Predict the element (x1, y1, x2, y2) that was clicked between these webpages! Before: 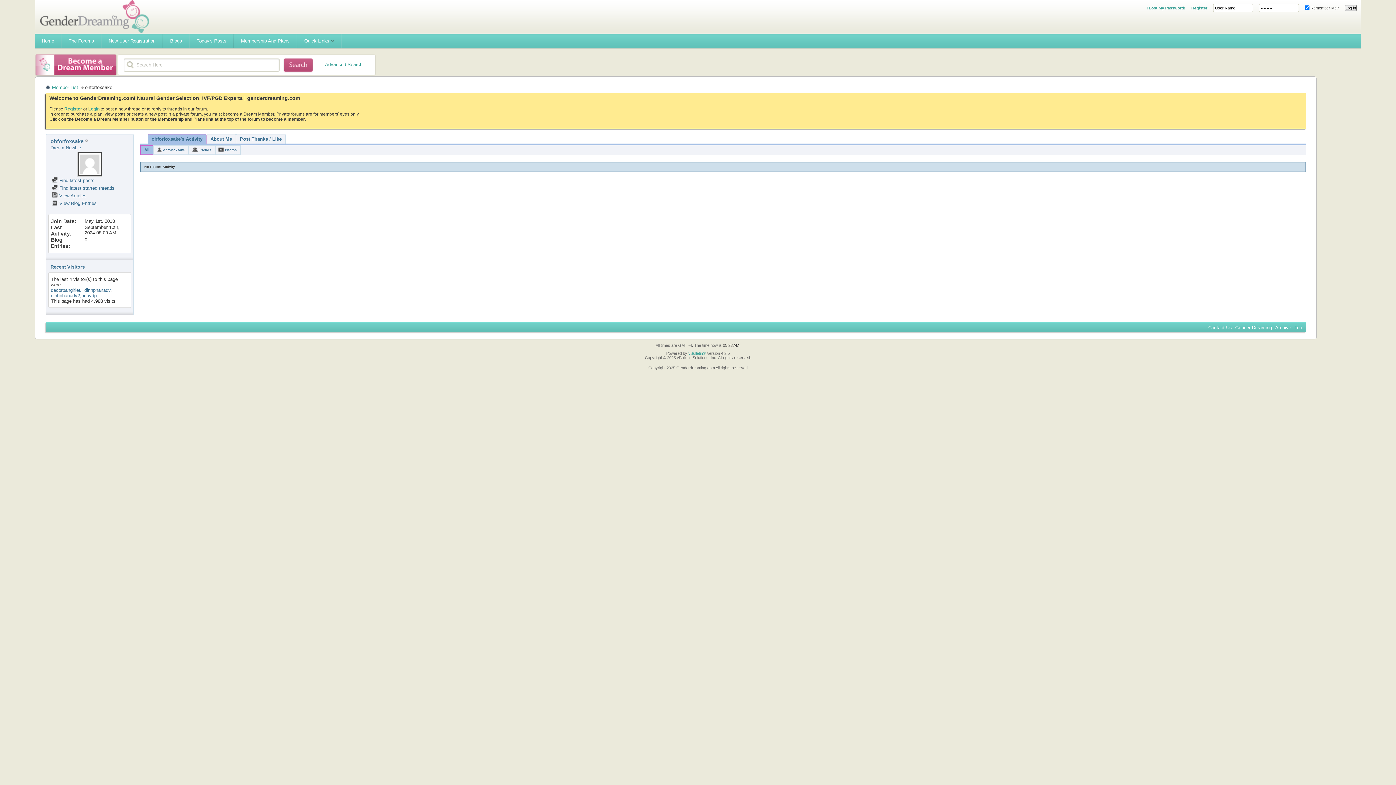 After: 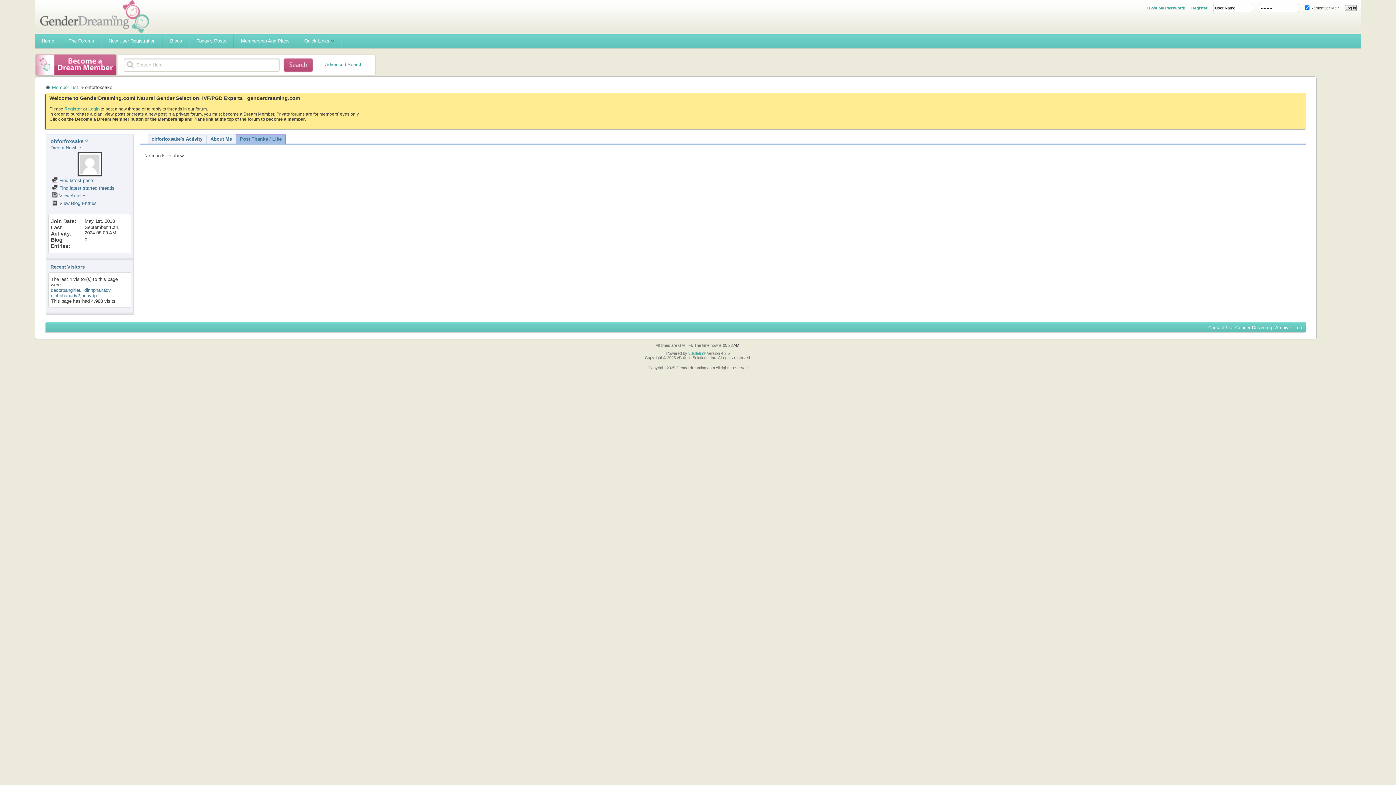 Action: label: Post Thanks / Like bbox: (240, 134, 281, 143)